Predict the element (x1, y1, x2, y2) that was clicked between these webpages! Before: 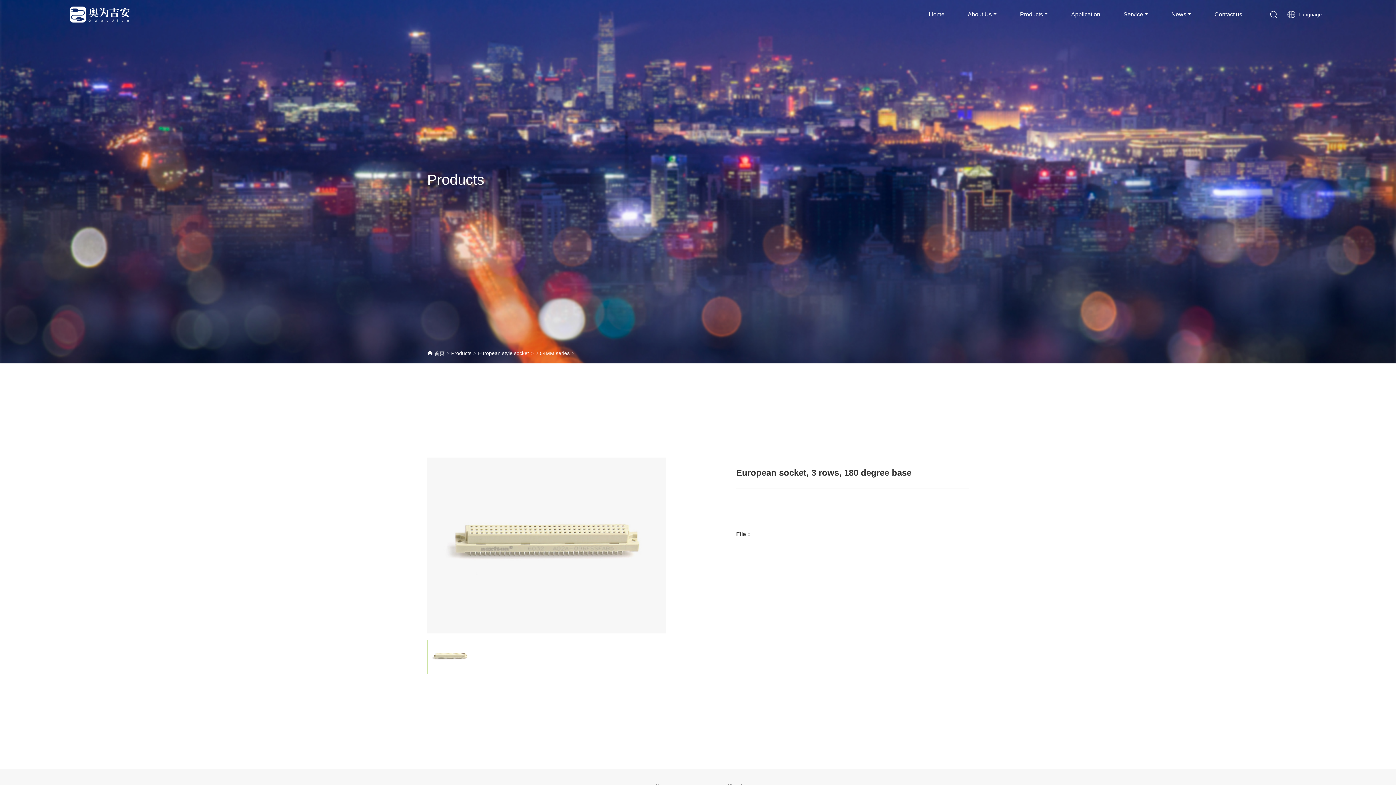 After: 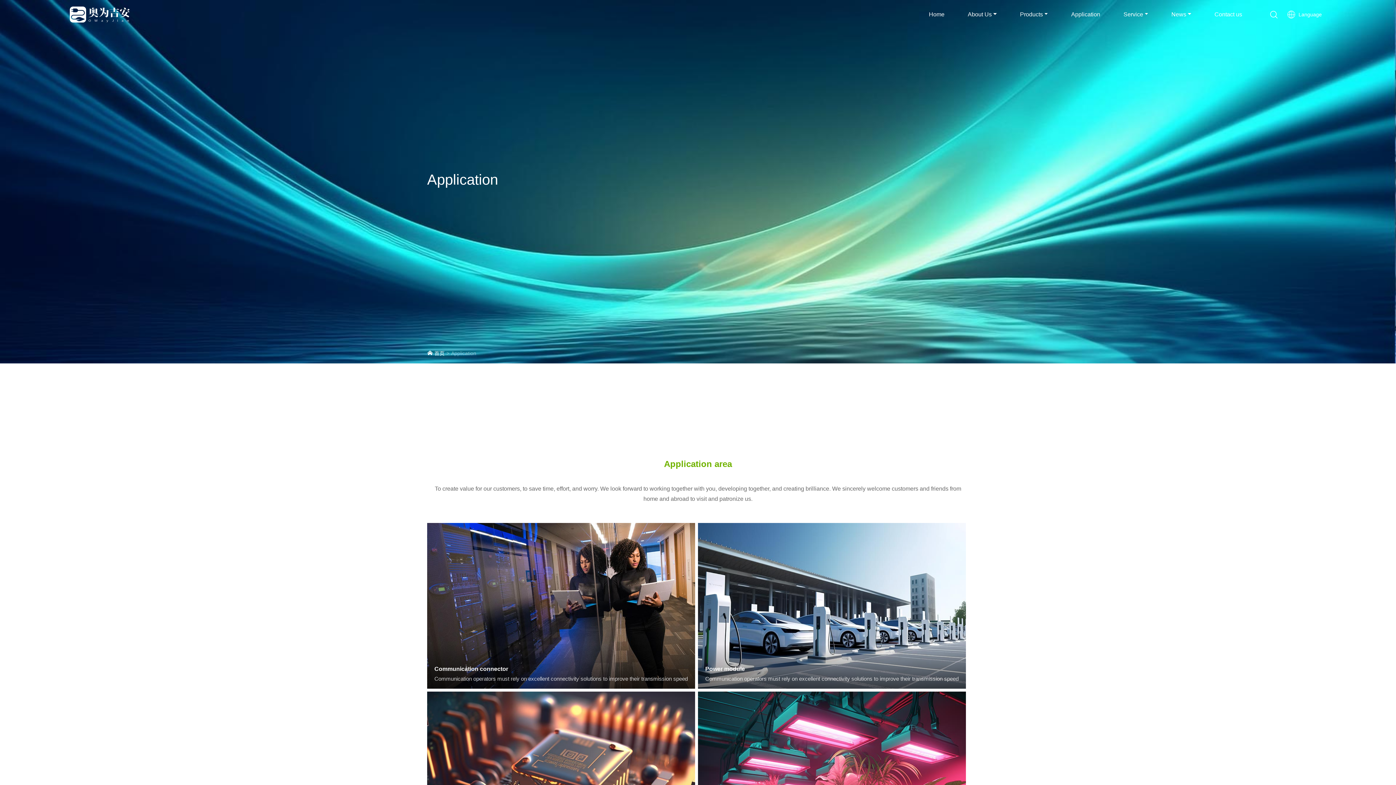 Action: bbox: (1062, 7, 1109, 21) label: Application